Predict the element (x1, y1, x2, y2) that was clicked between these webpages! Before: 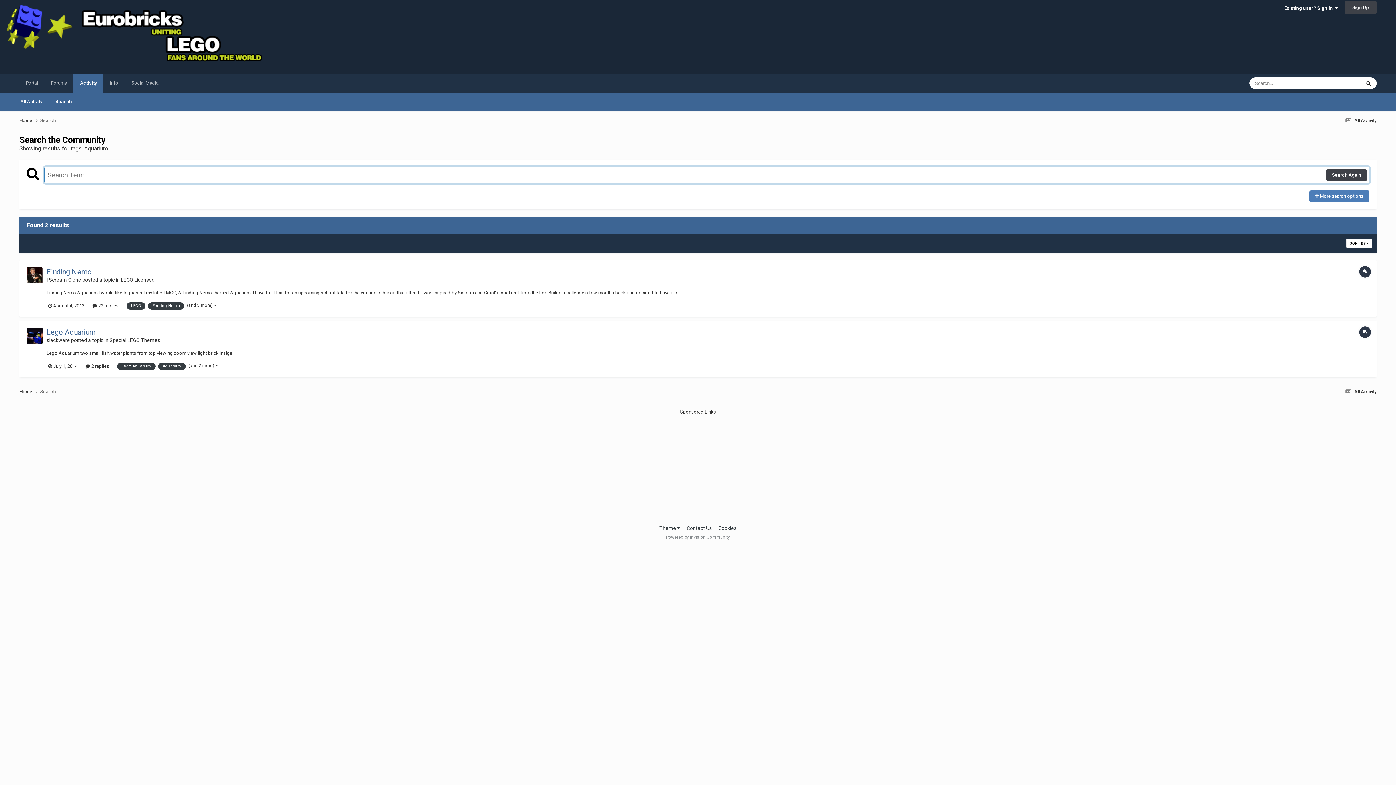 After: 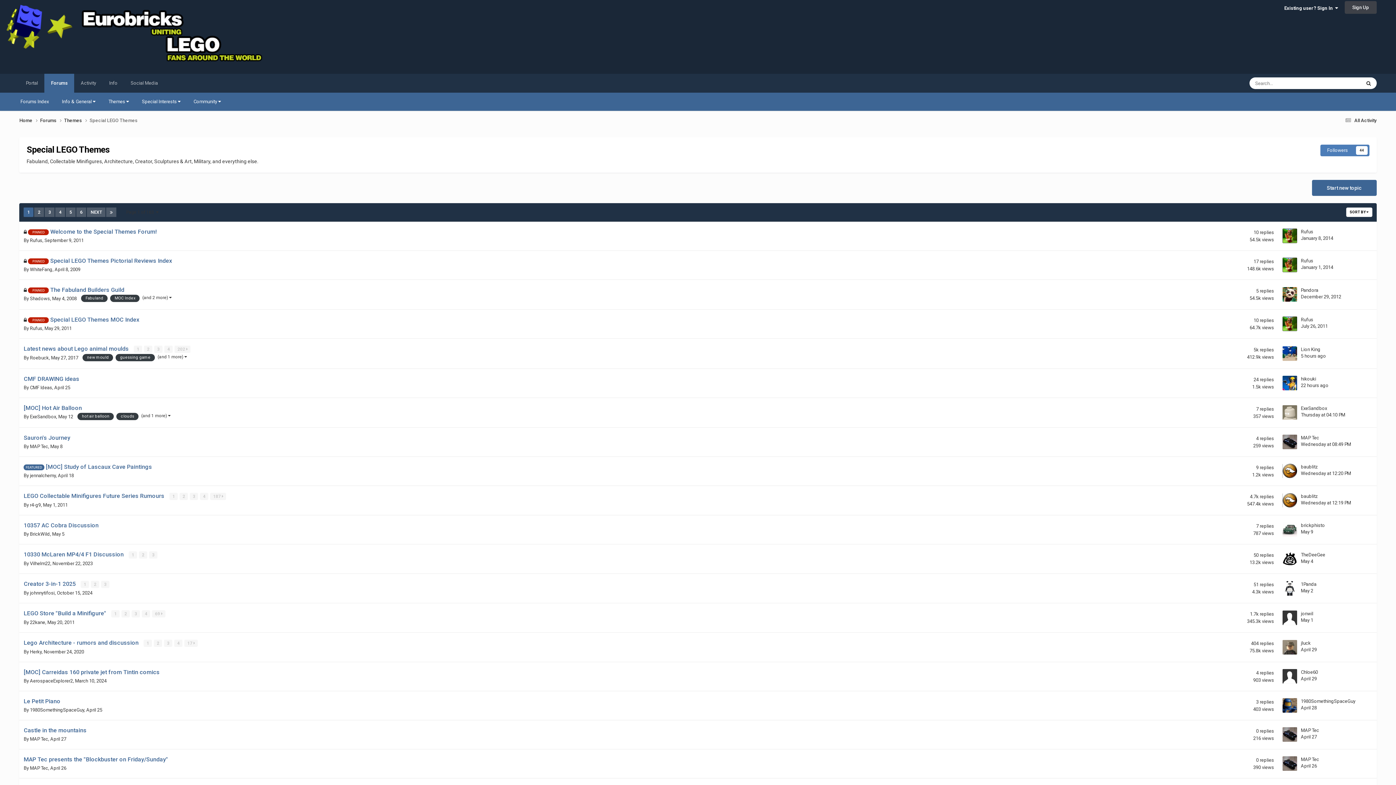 Action: bbox: (109, 337, 160, 343) label: Special LEGO Themes